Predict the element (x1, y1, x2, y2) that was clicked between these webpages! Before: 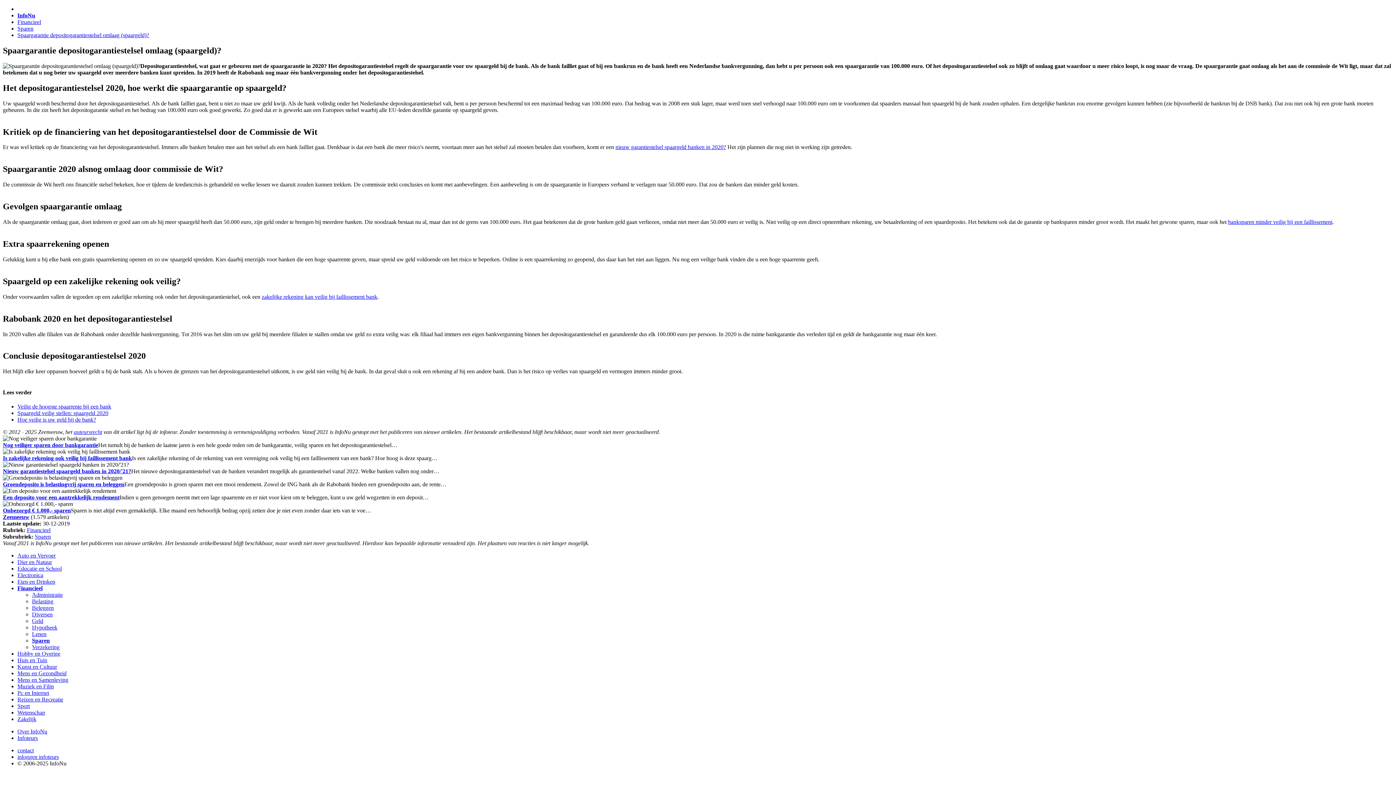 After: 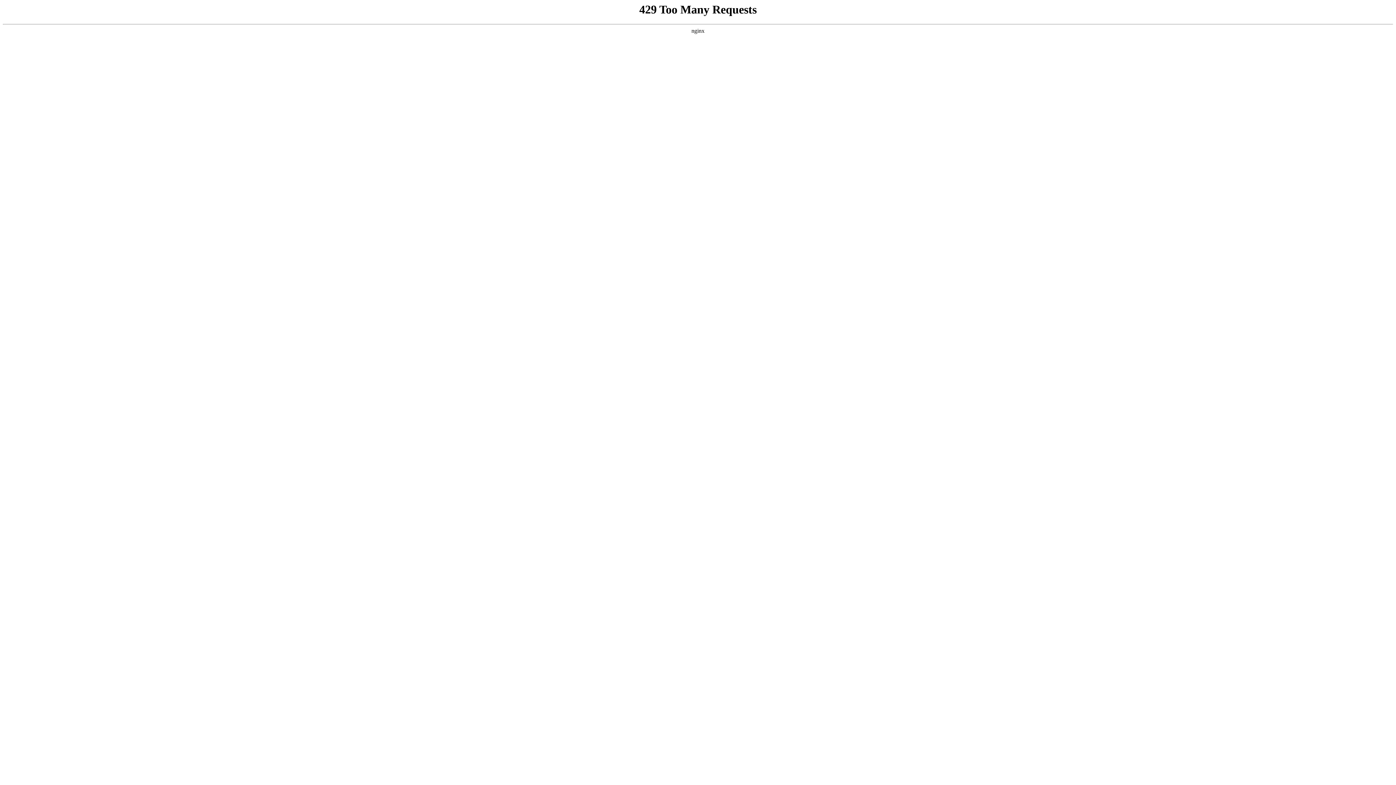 Action: label: Mens en Samenleving bbox: (17, 677, 68, 683)